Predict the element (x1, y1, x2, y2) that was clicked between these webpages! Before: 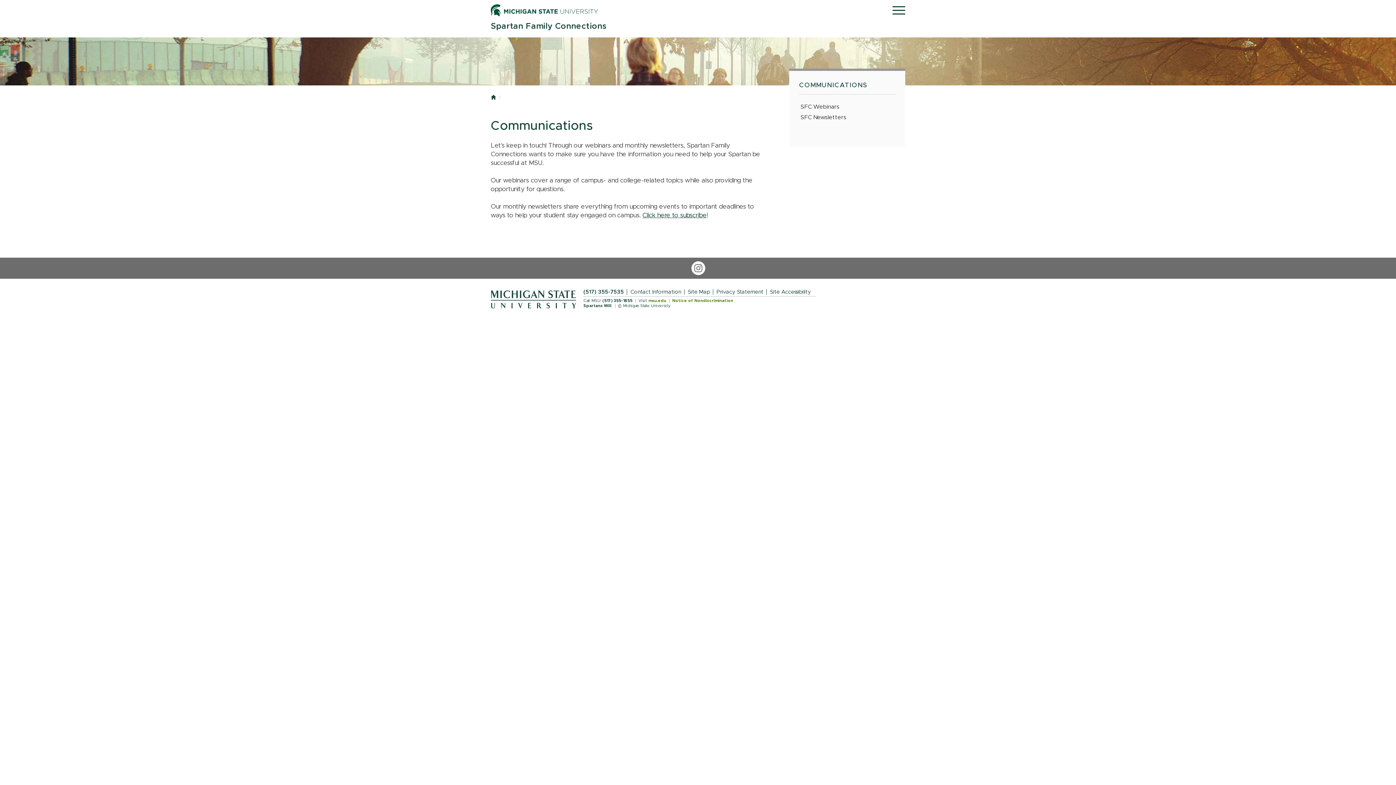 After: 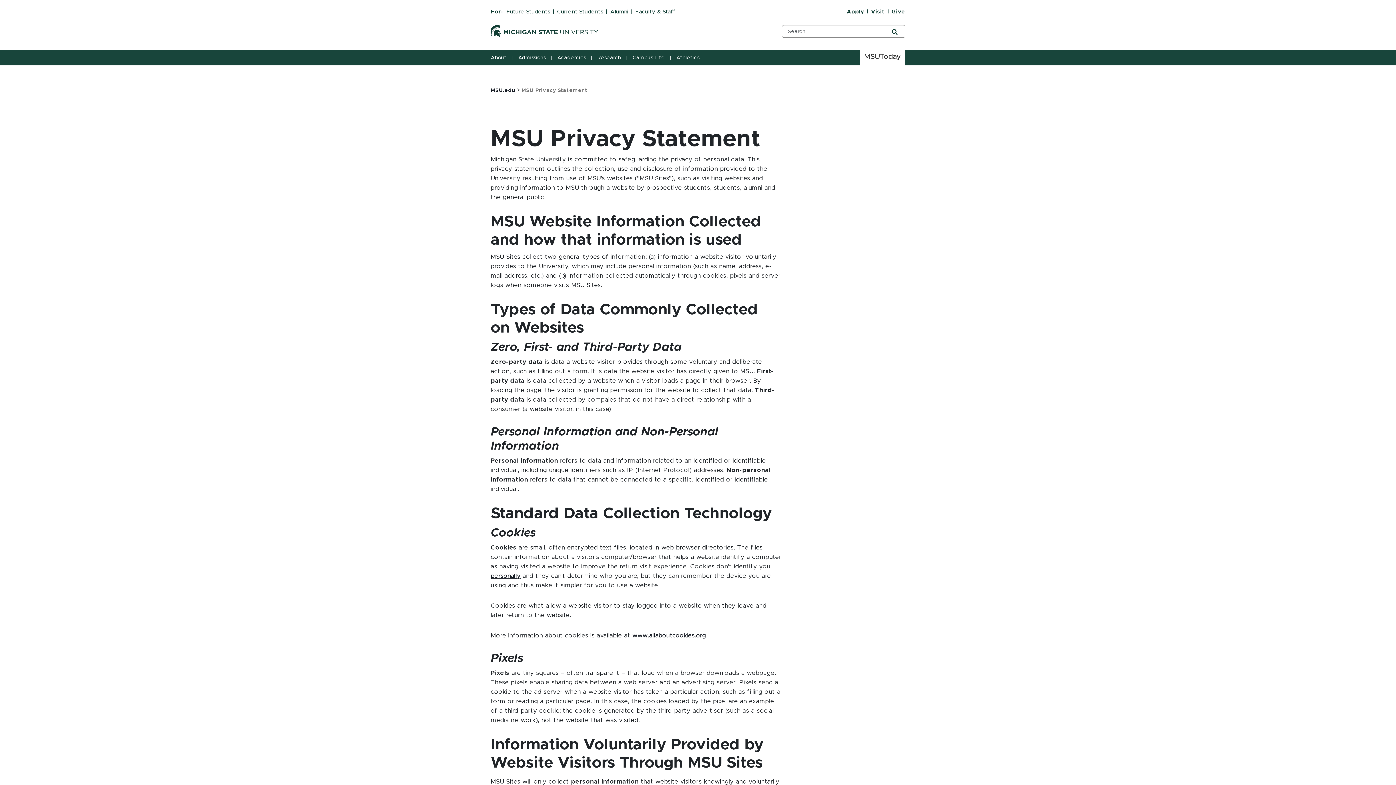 Action: bbox: (716, 289, 766, 295) label: Privacy Statement